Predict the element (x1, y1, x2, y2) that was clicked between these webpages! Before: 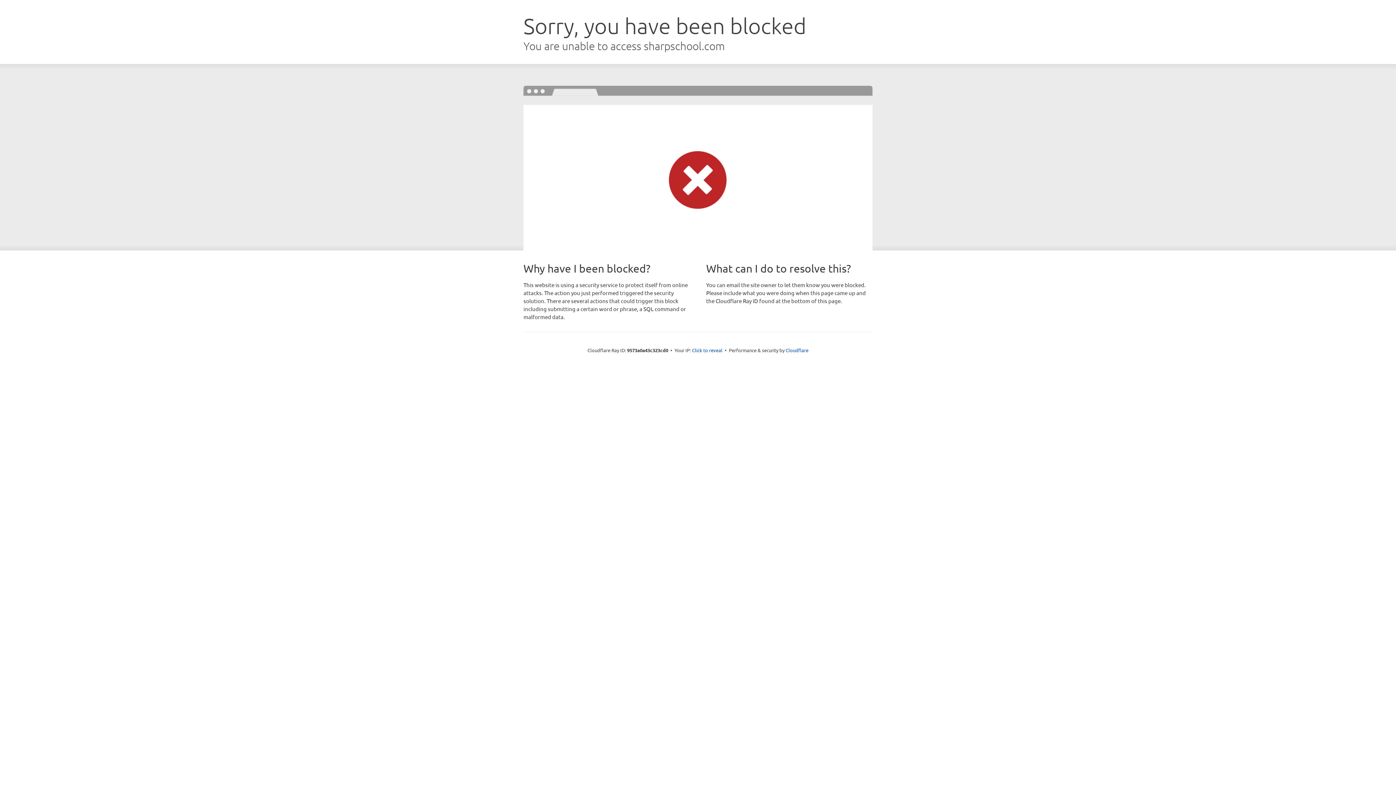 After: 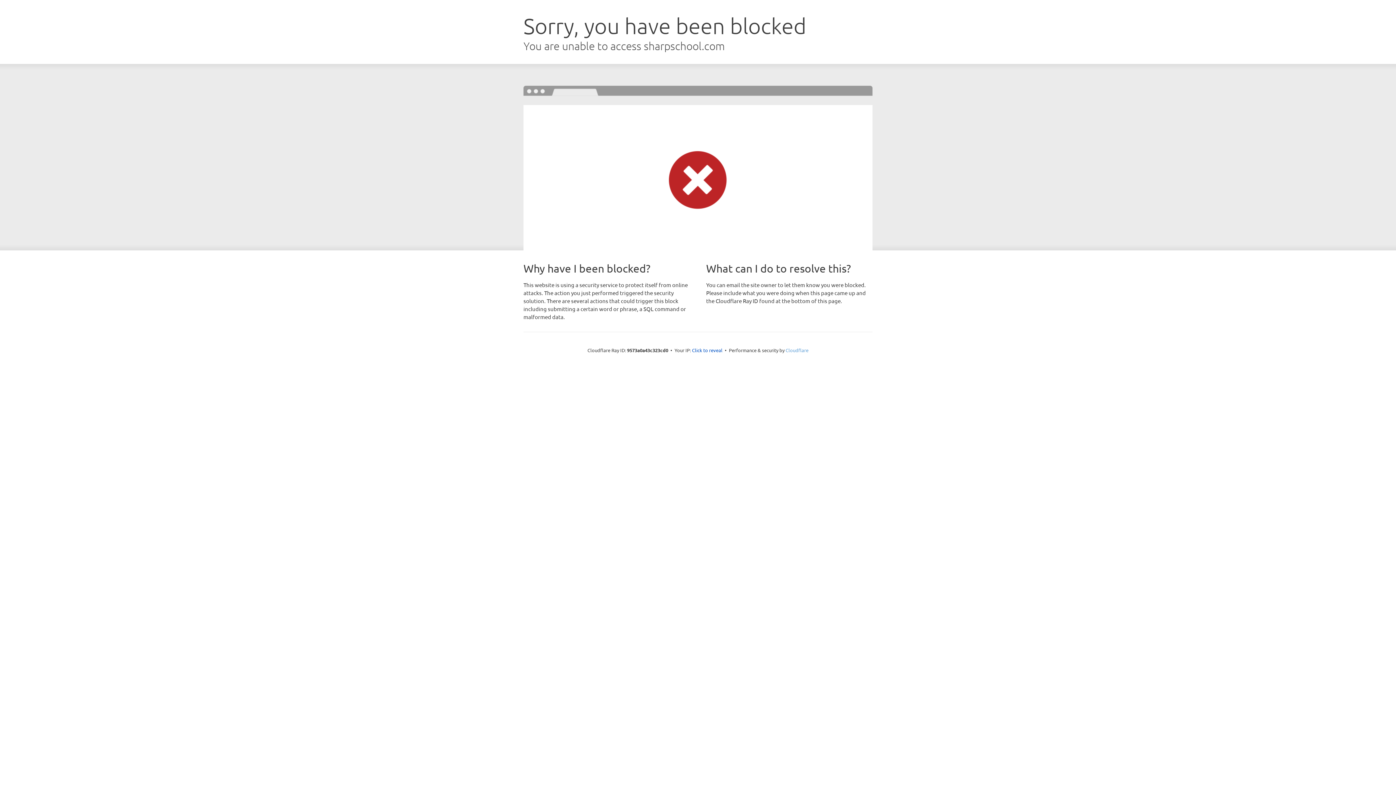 Action: label: Cloudflare bbox: (785, 347, 808, 353)